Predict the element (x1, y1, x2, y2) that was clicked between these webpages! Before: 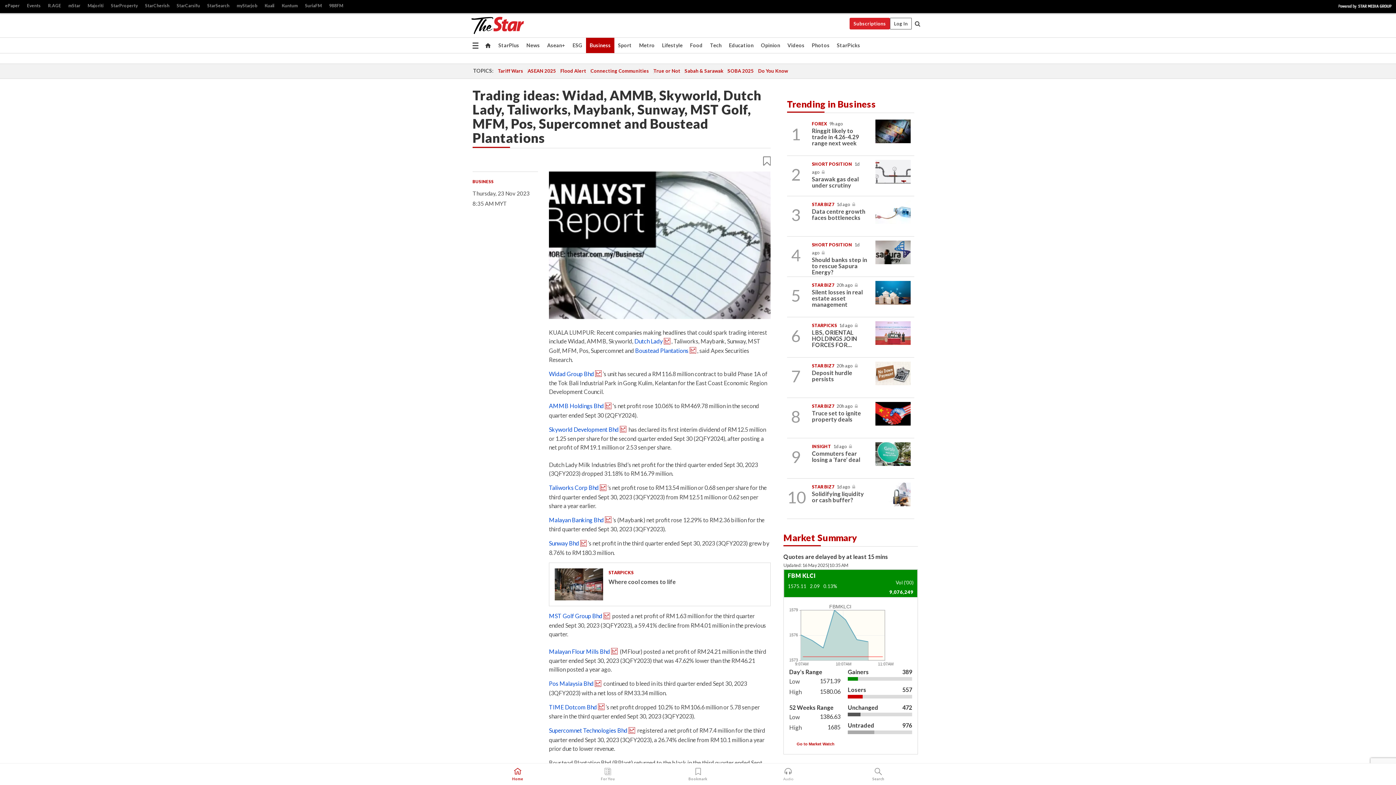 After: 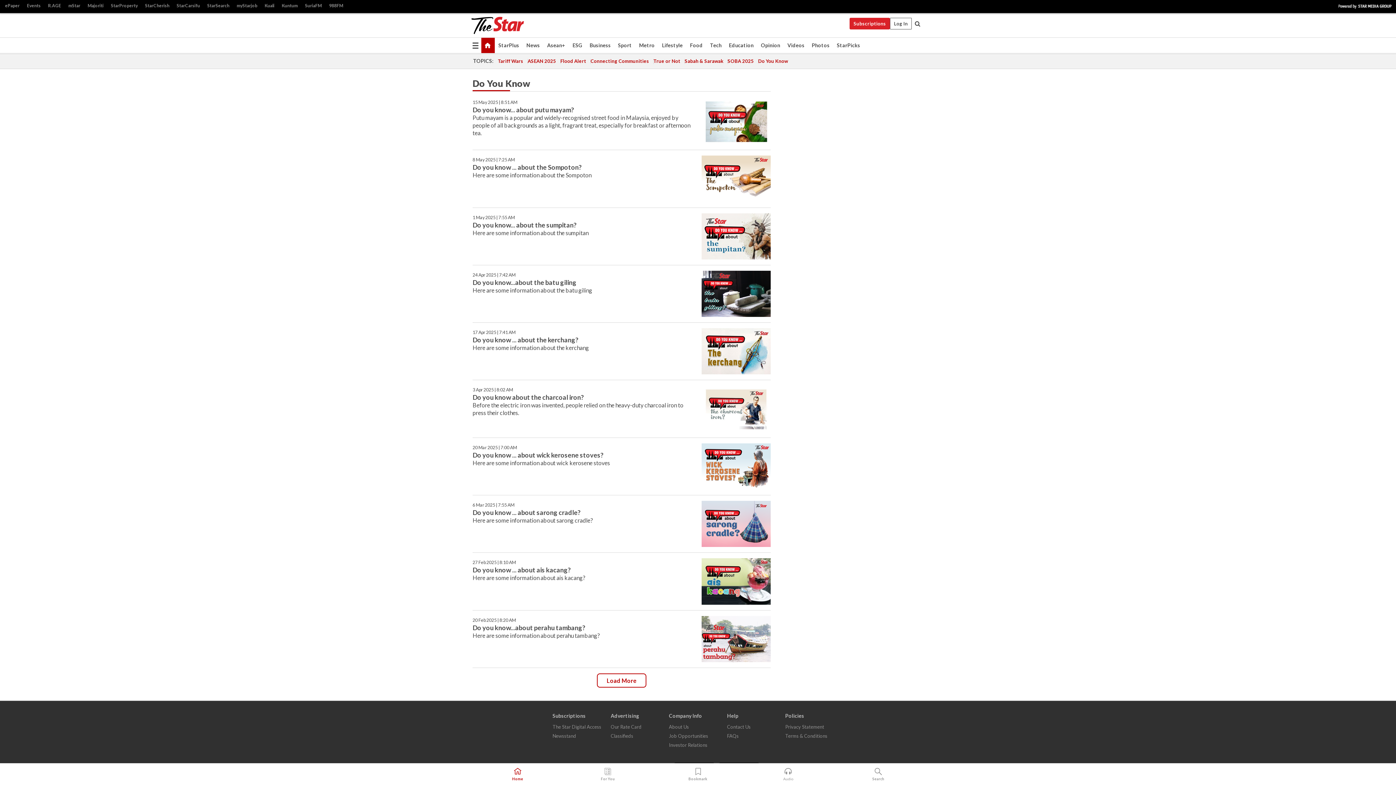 Action: label: Do You Know bbox: (758, 67, 792, 74)